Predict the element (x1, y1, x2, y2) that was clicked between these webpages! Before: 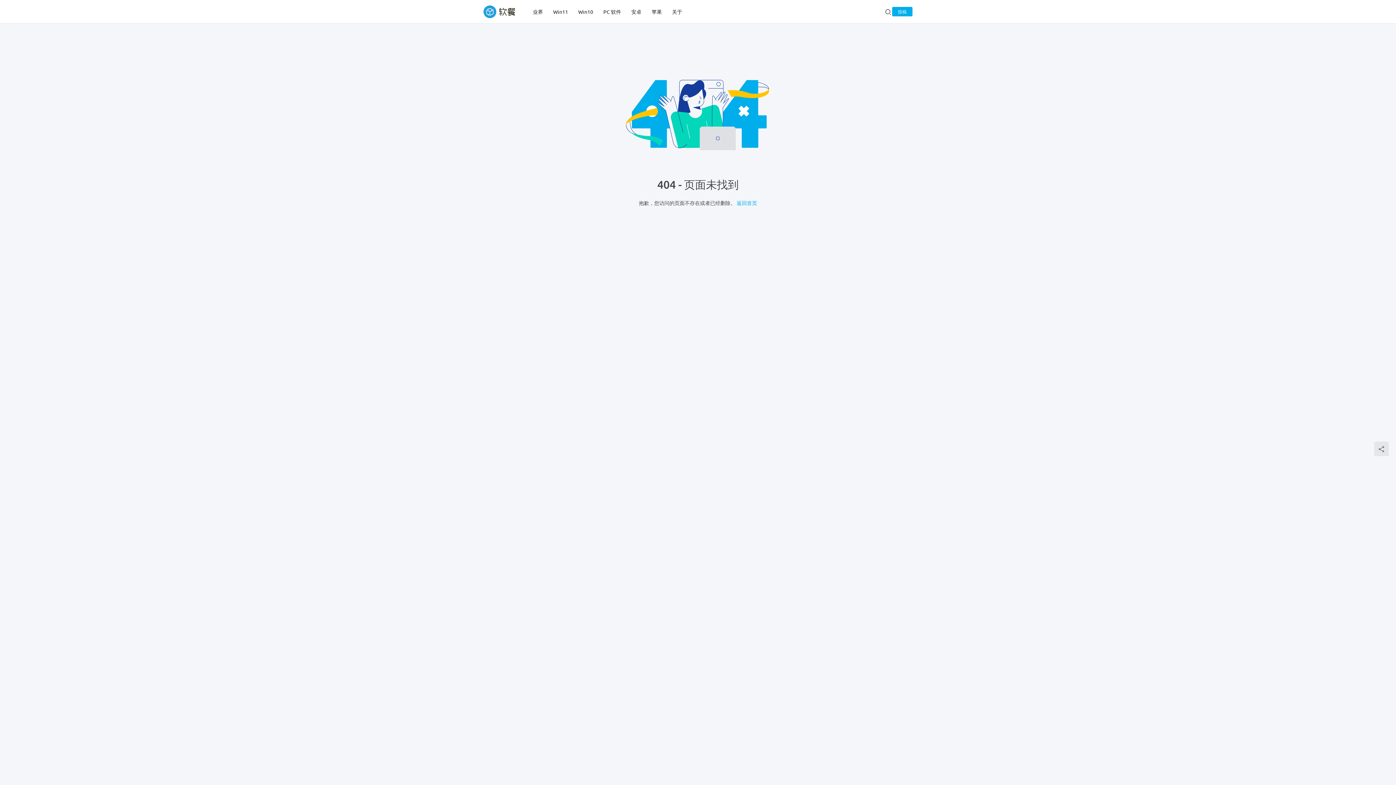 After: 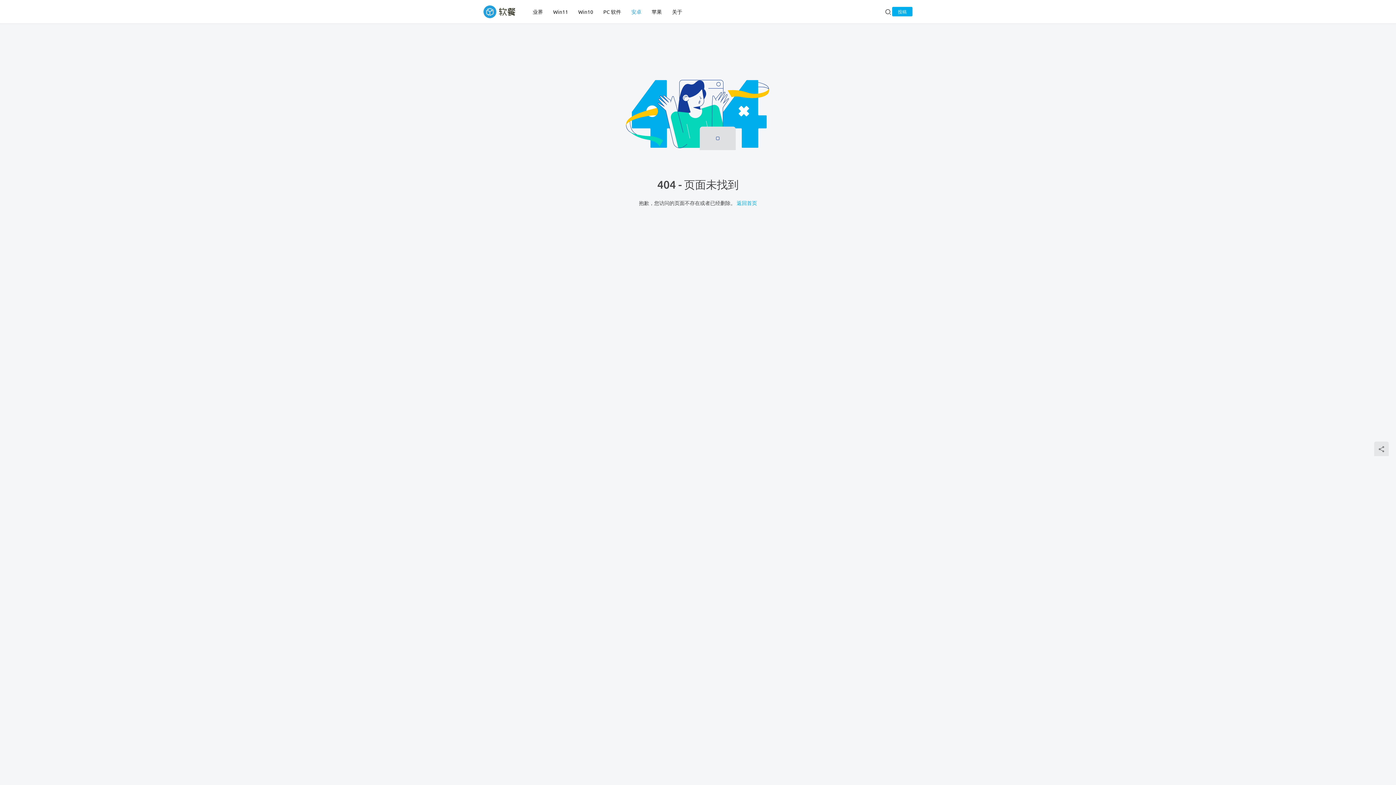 Action: bbox: (626, 0, 646, 23) label: 安卓